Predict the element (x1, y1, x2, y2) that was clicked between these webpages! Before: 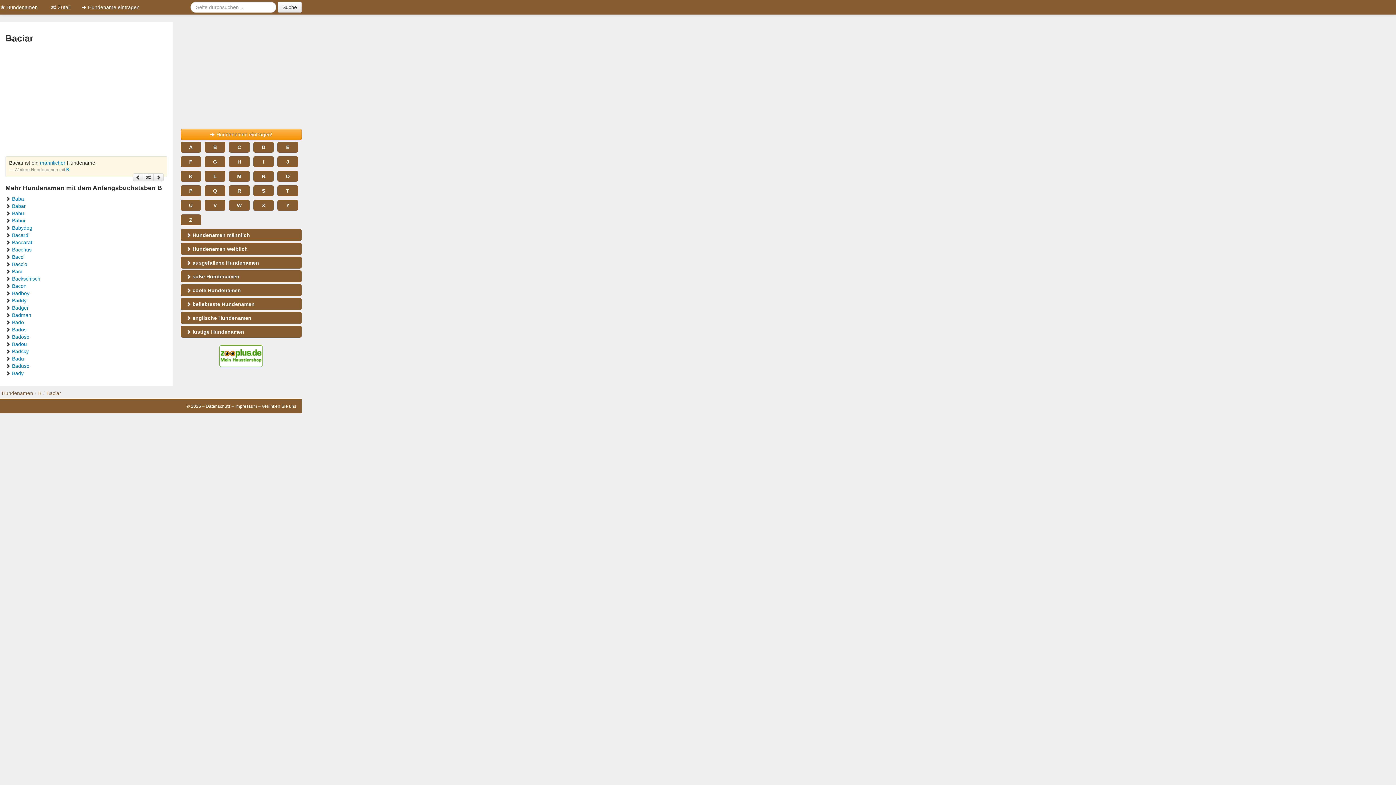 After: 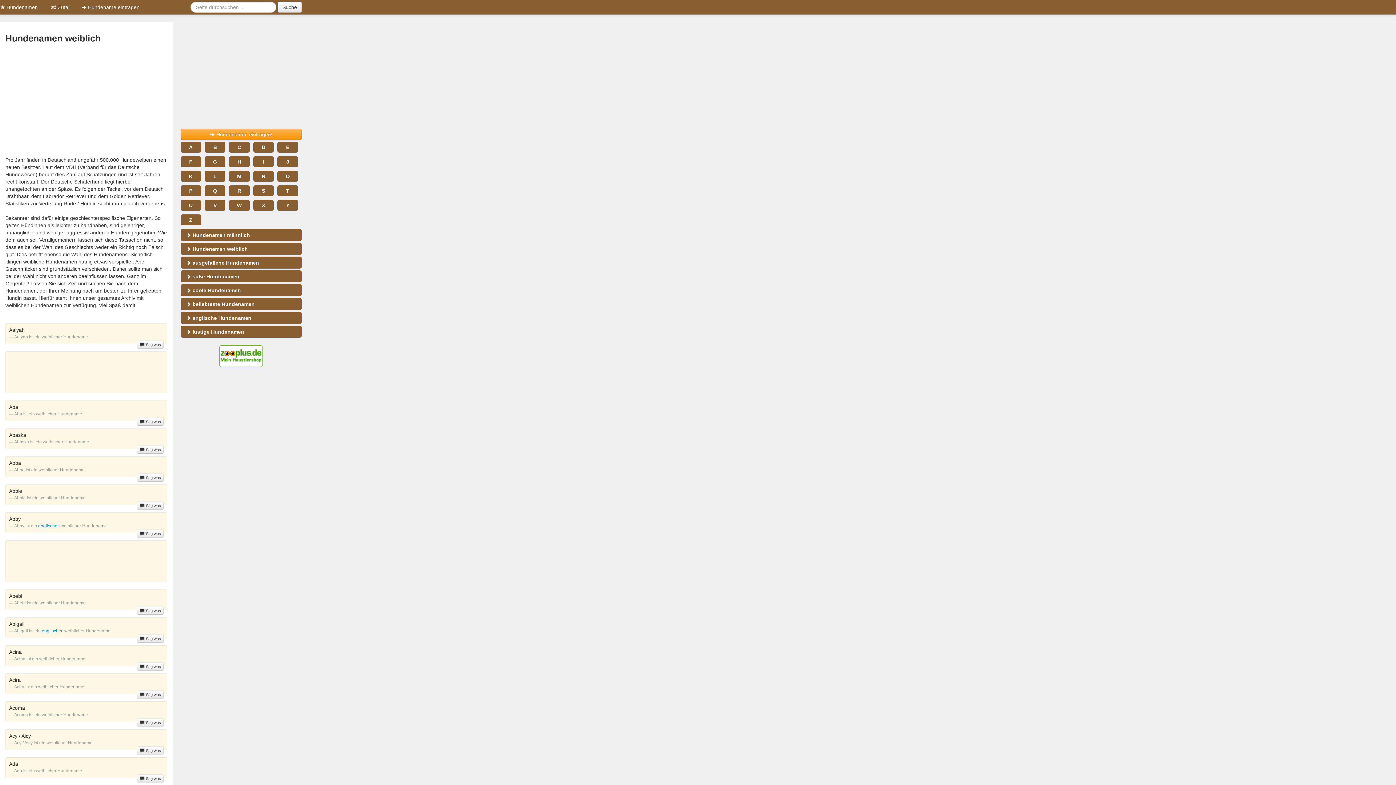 Action: bbox: (180, 242, 301, 254) label:  Hundenamen weiblich